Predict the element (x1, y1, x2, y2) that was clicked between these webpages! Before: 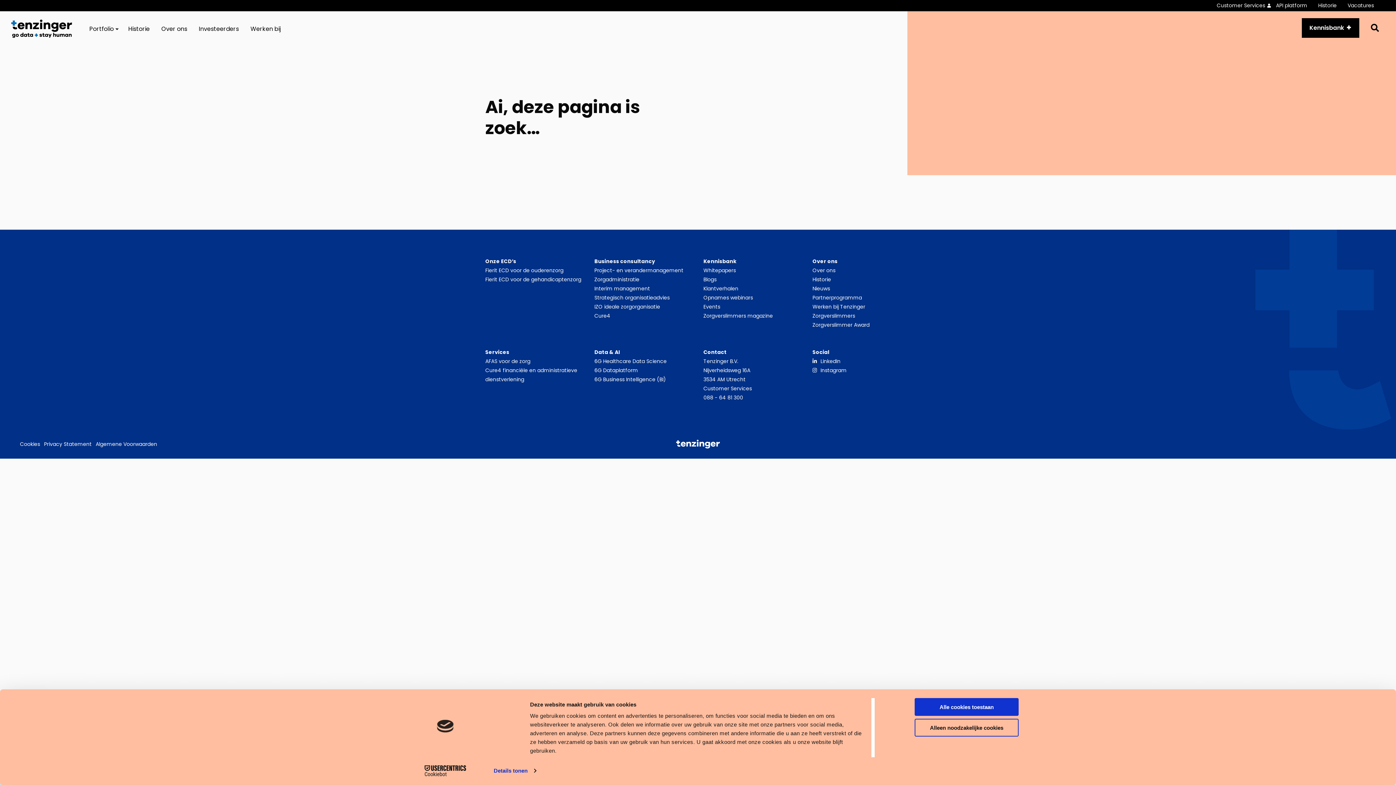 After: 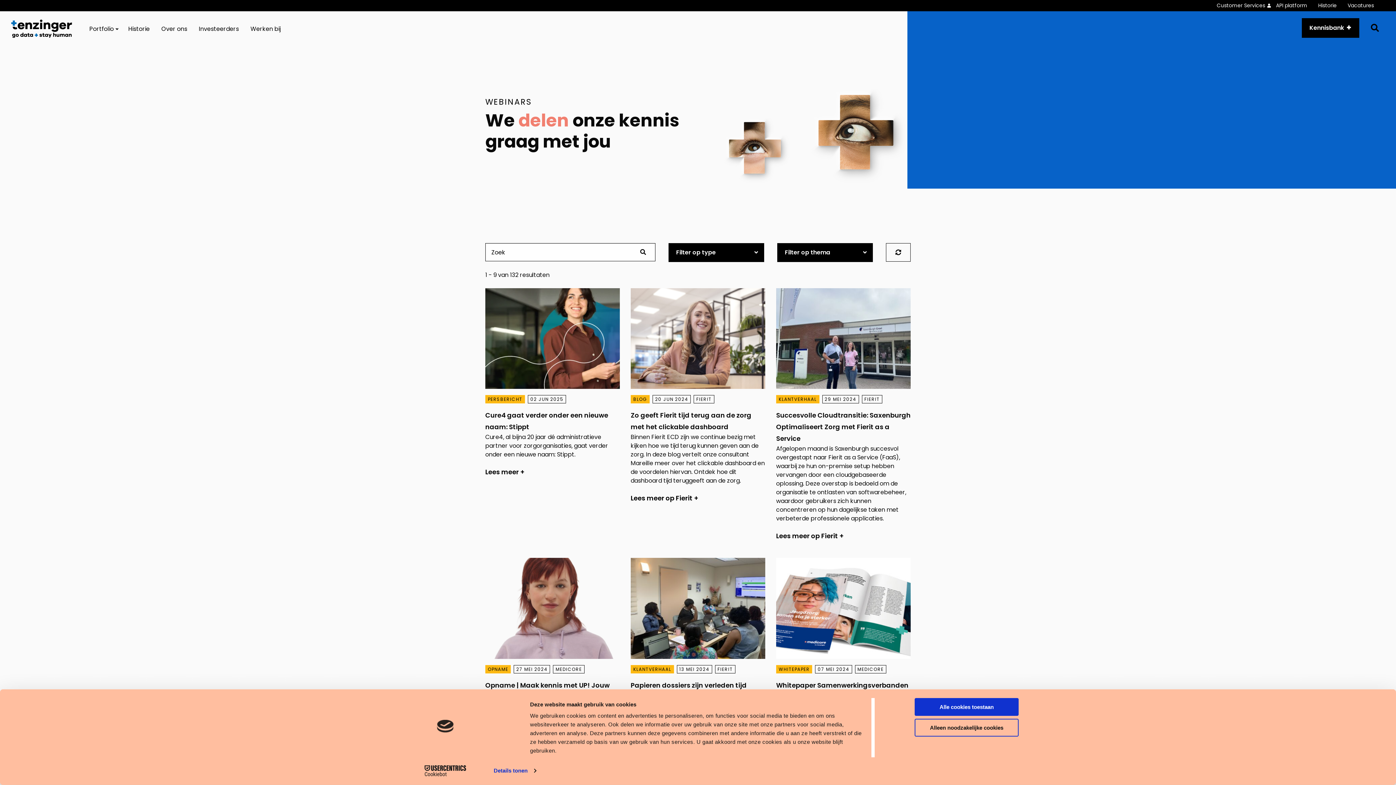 Action: label: Opnames webinars bbox: (703, 293, 801, 302)